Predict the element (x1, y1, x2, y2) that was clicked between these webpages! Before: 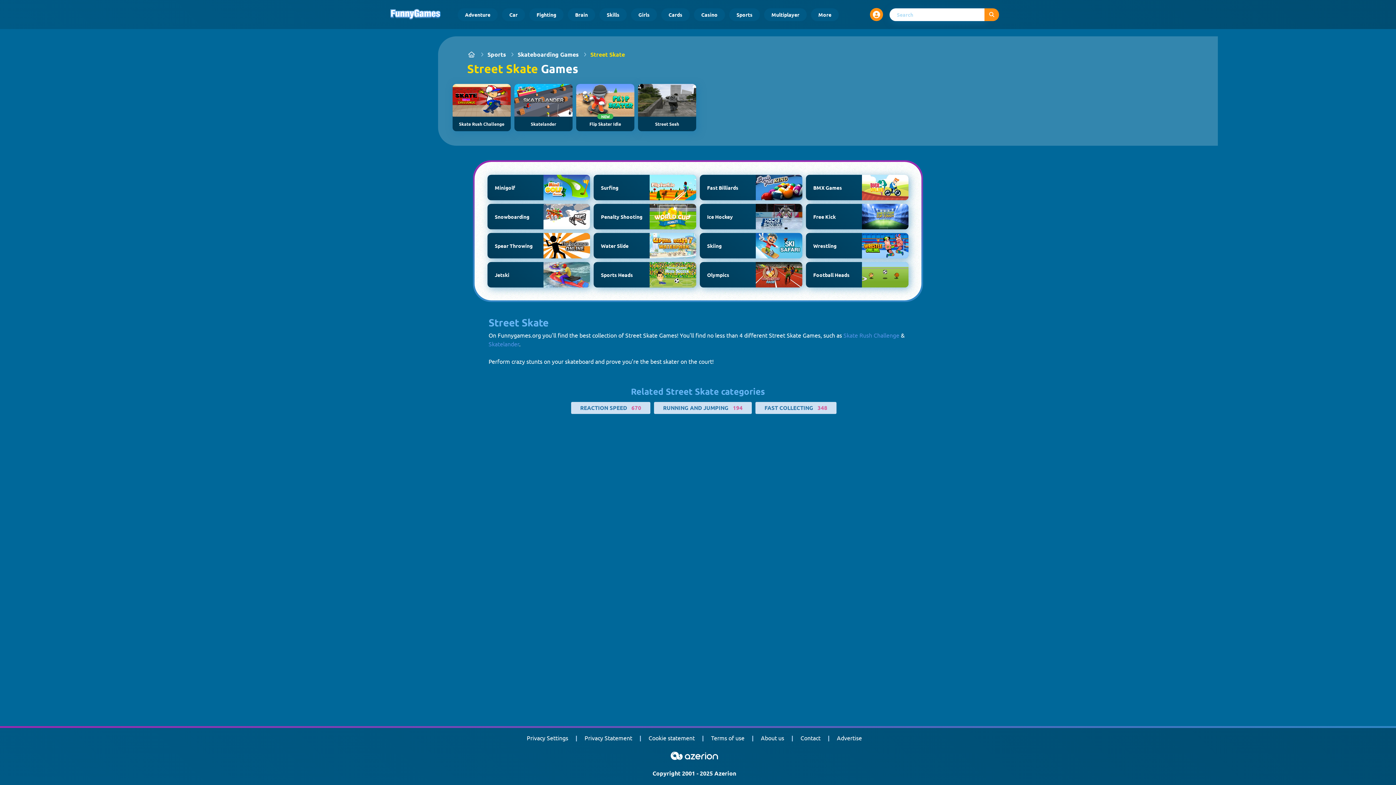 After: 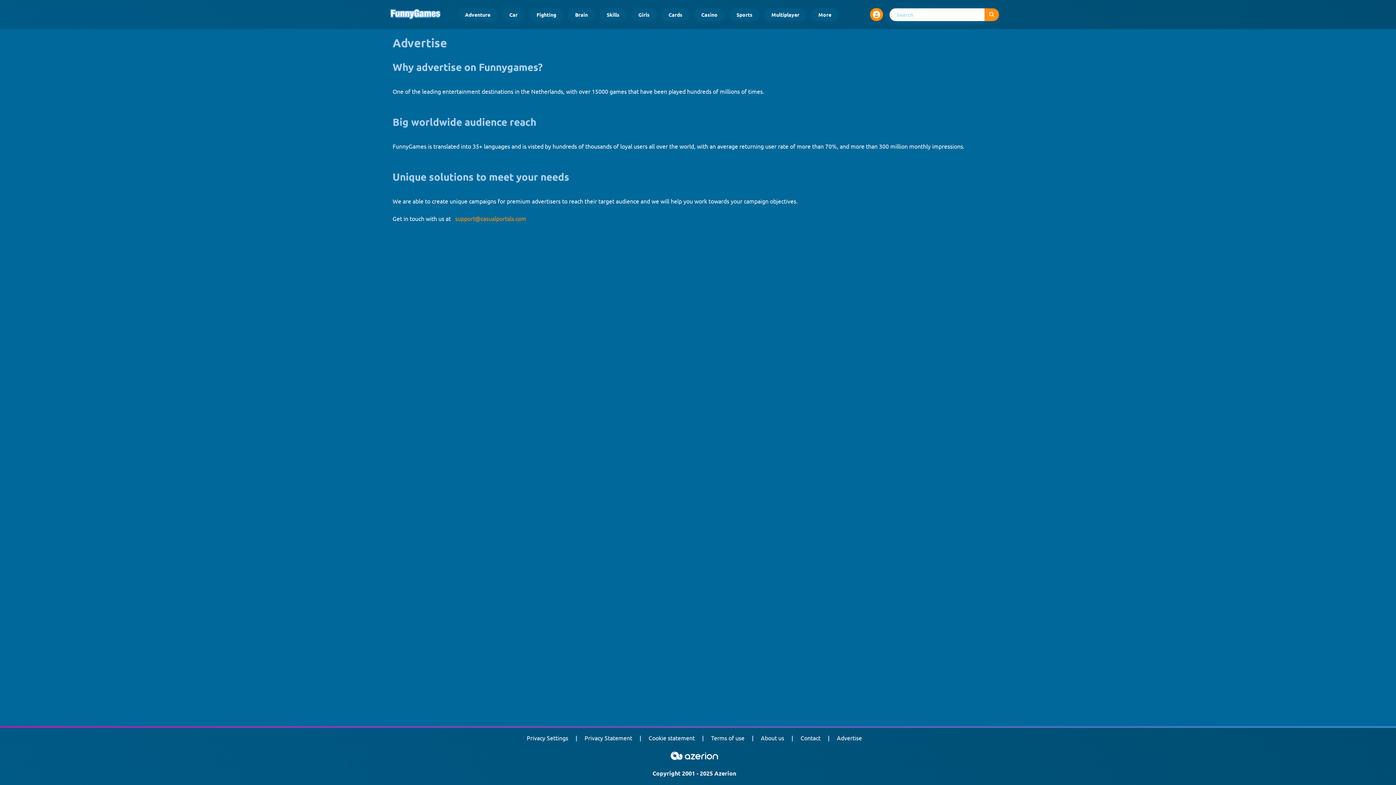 Action: bbox: (837, 733, 862, 742) label: Advertise